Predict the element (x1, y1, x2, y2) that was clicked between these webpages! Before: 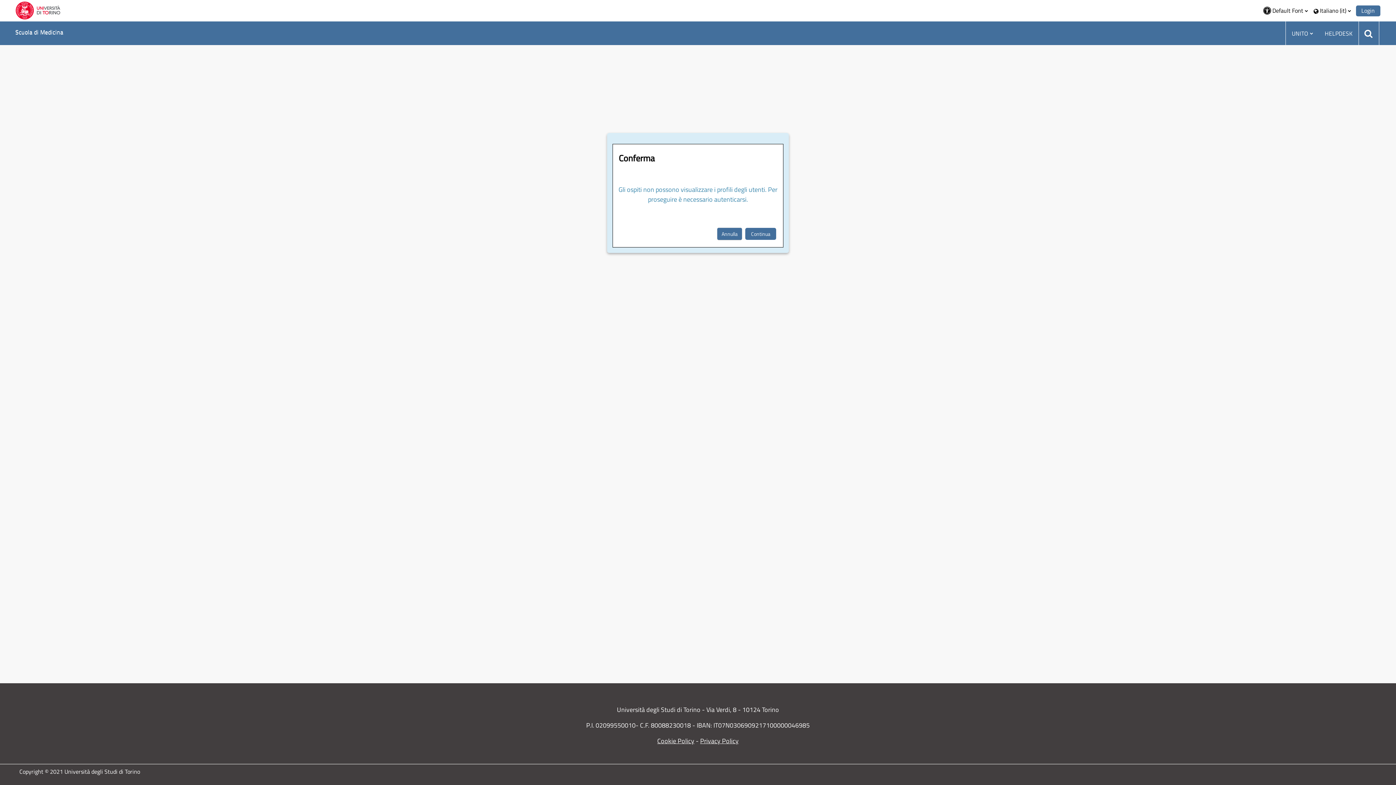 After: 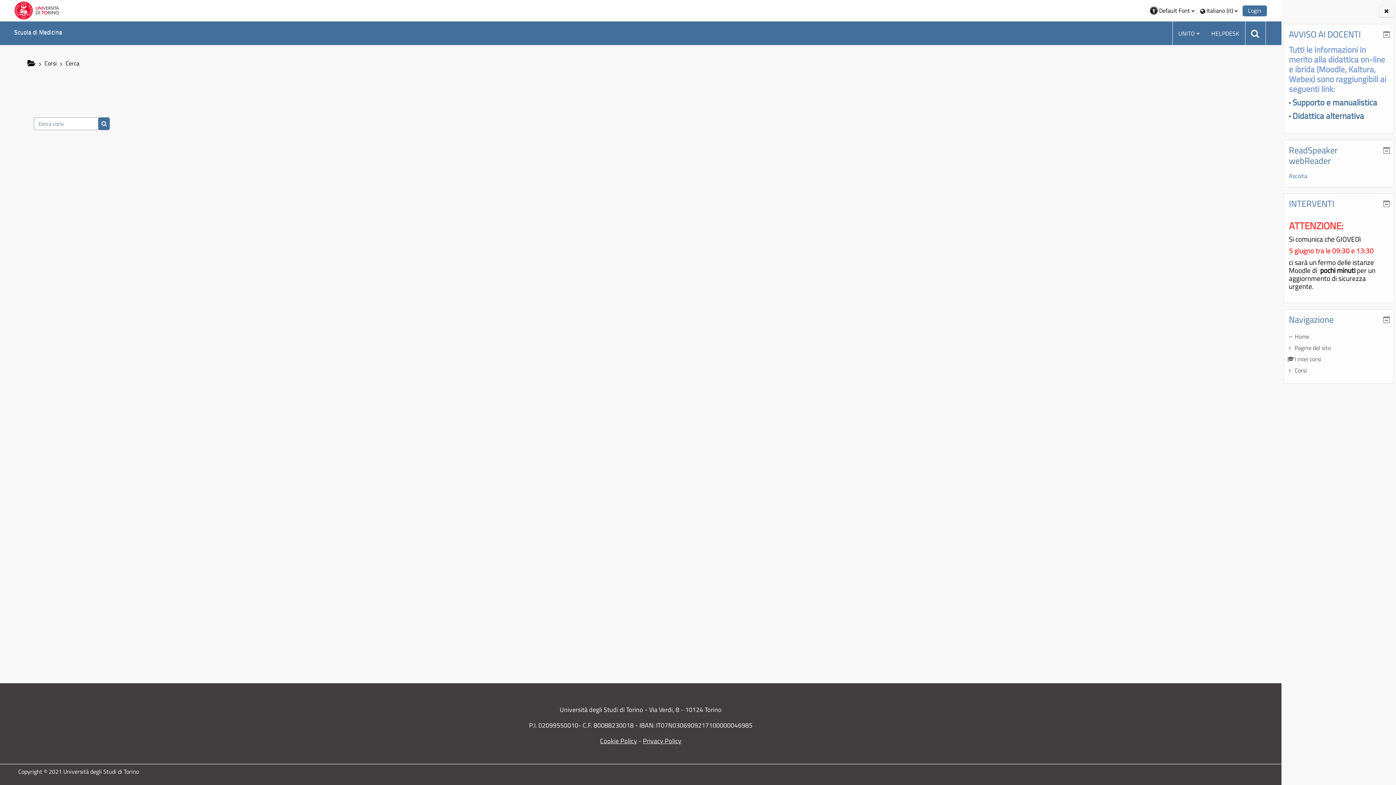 Action: bbox: (1359, 22, 1379, 44)